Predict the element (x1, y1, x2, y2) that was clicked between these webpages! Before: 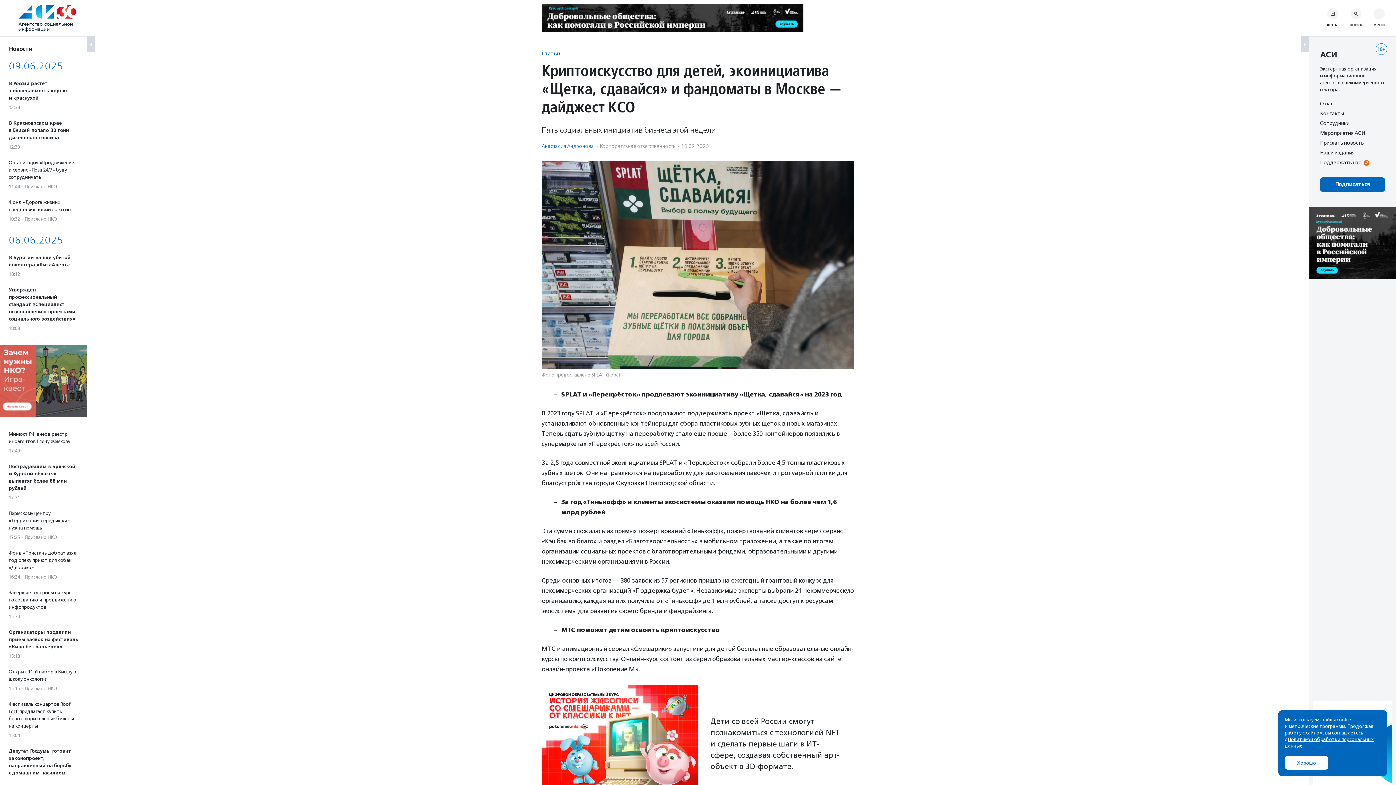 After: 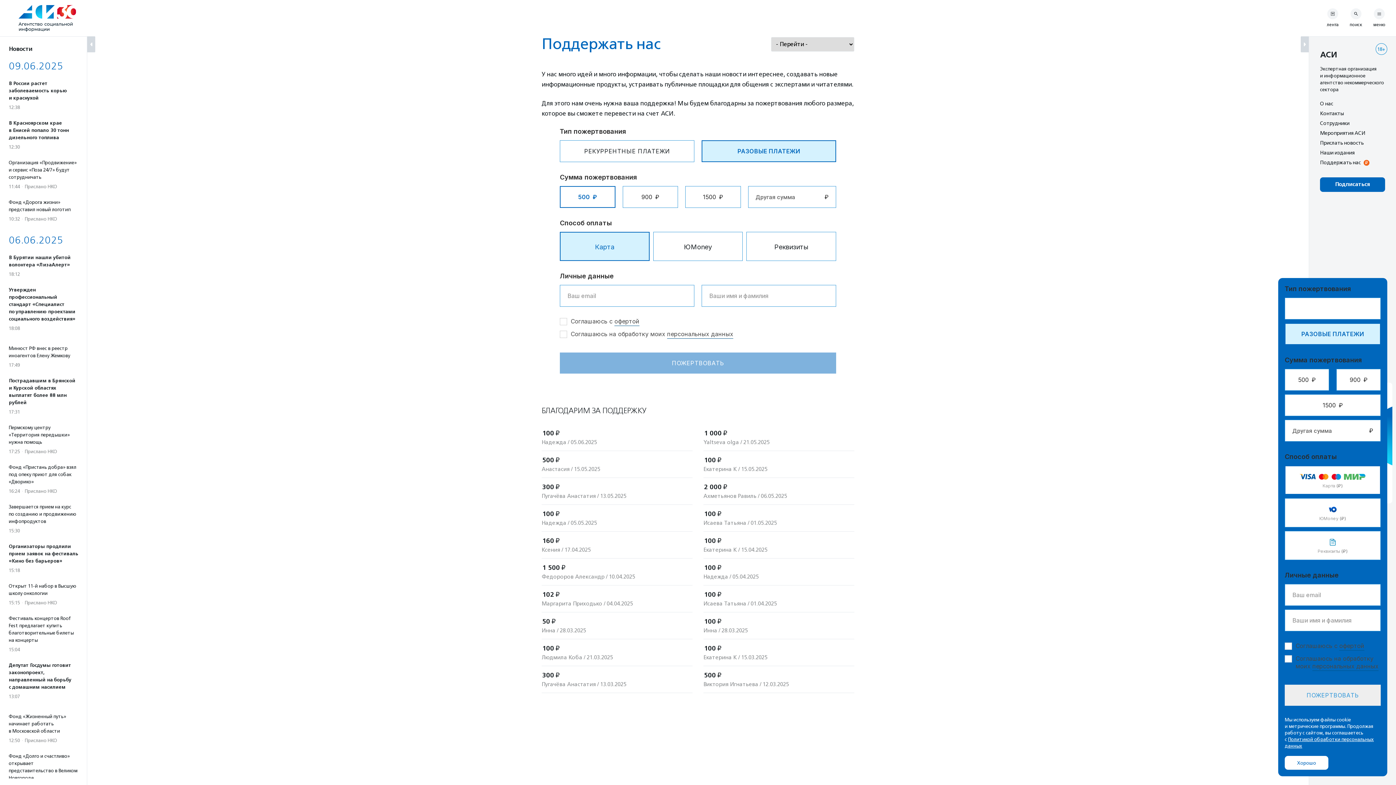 Action: bbox: (1320, 159, 1369, 165) label: Поддержать нас